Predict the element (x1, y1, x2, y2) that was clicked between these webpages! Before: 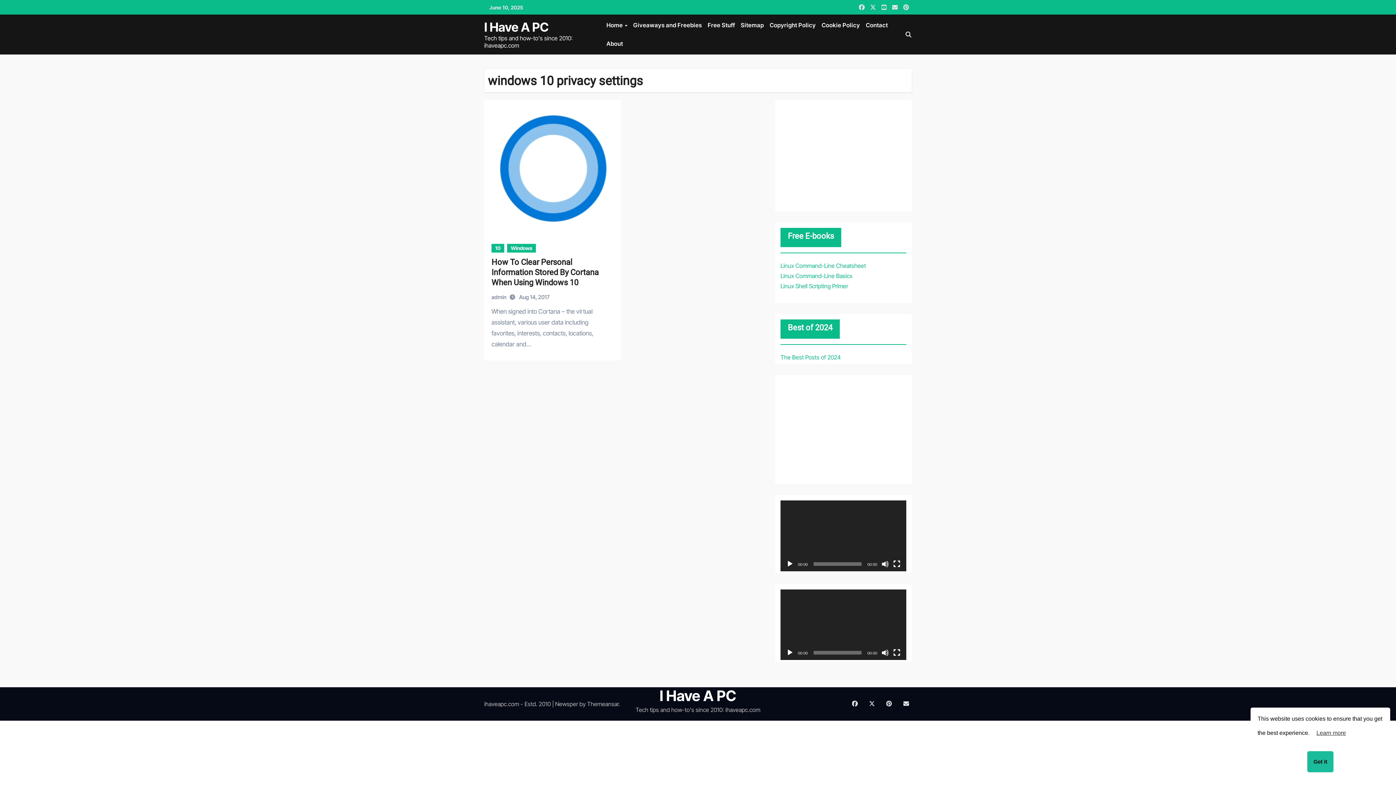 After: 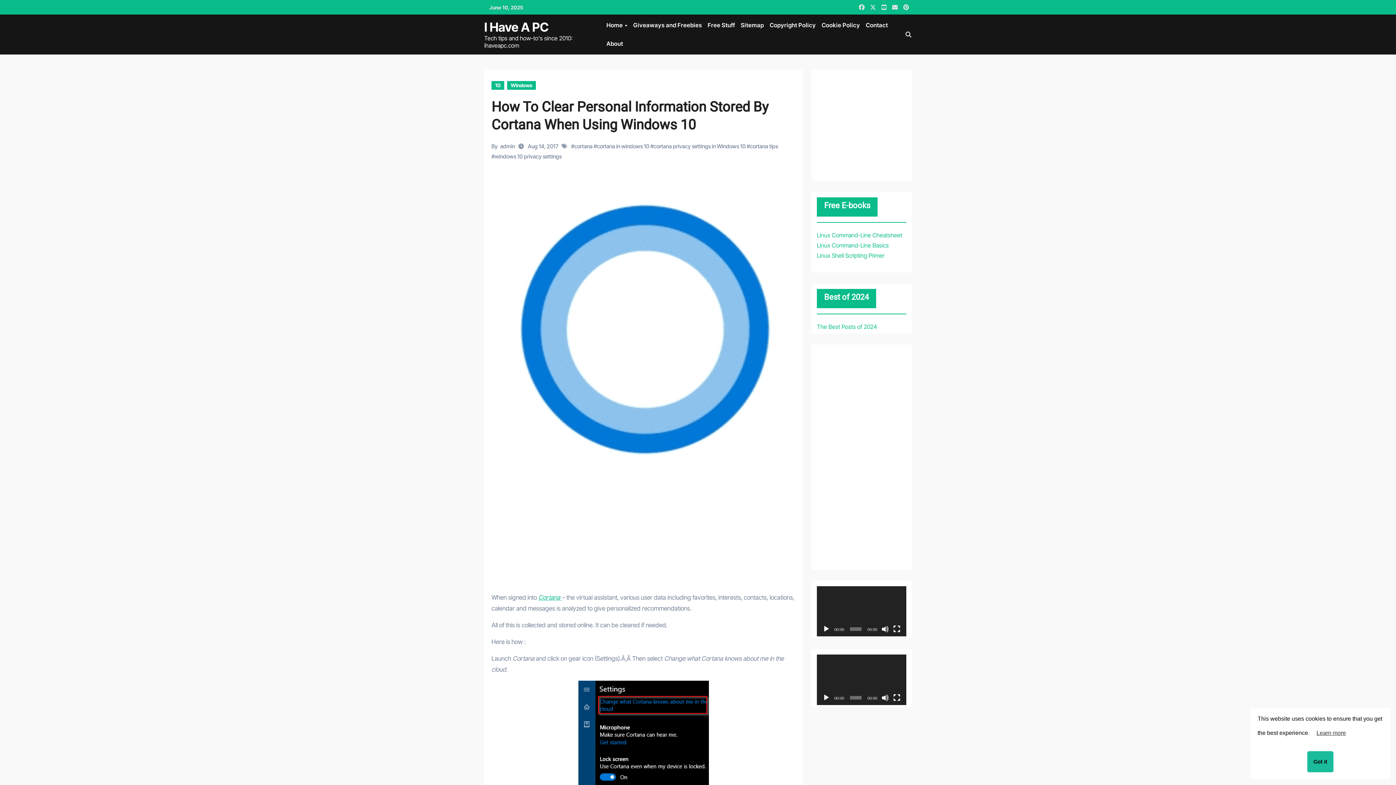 Action: bbox: (491, 257, 598, 287) label: How To Clear Personal Information Stored By Cortana When Using Windows 10